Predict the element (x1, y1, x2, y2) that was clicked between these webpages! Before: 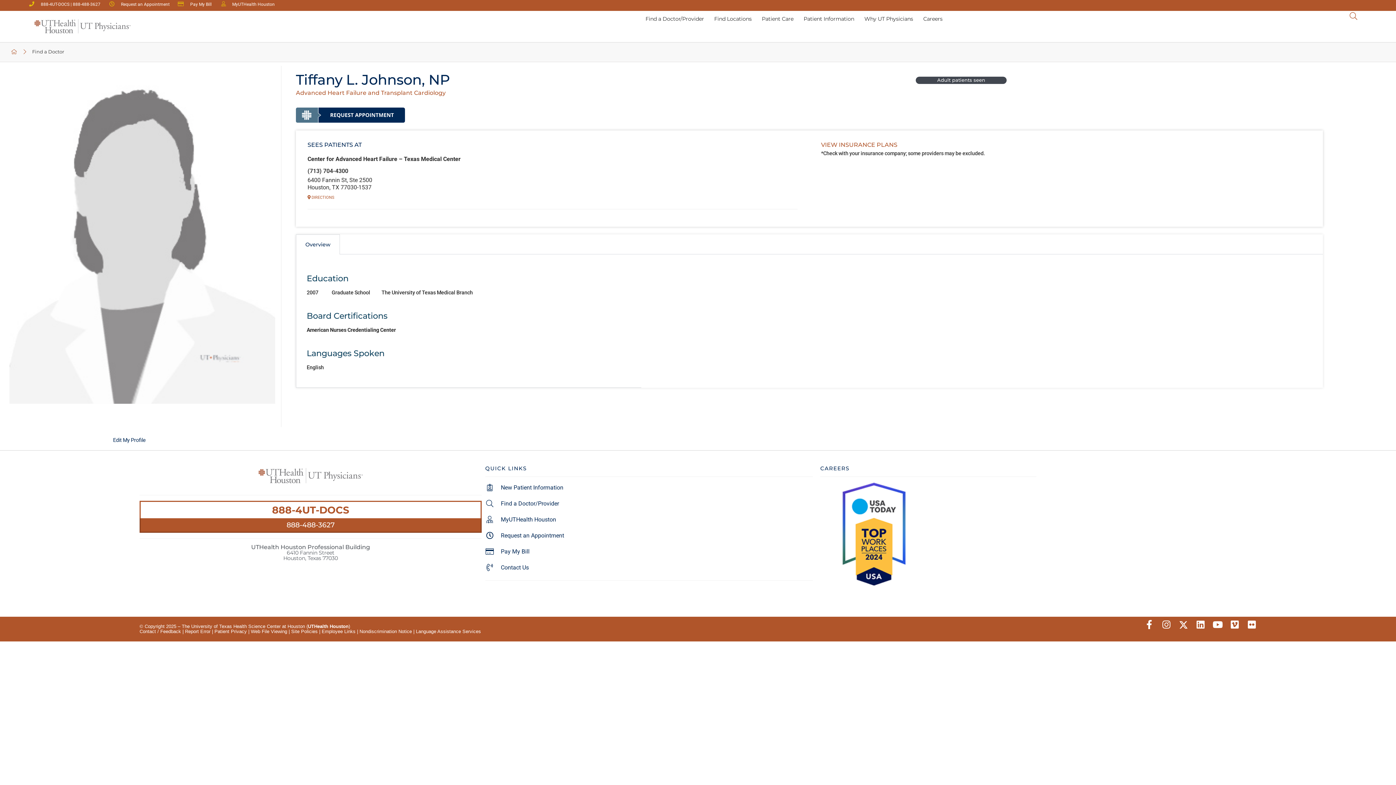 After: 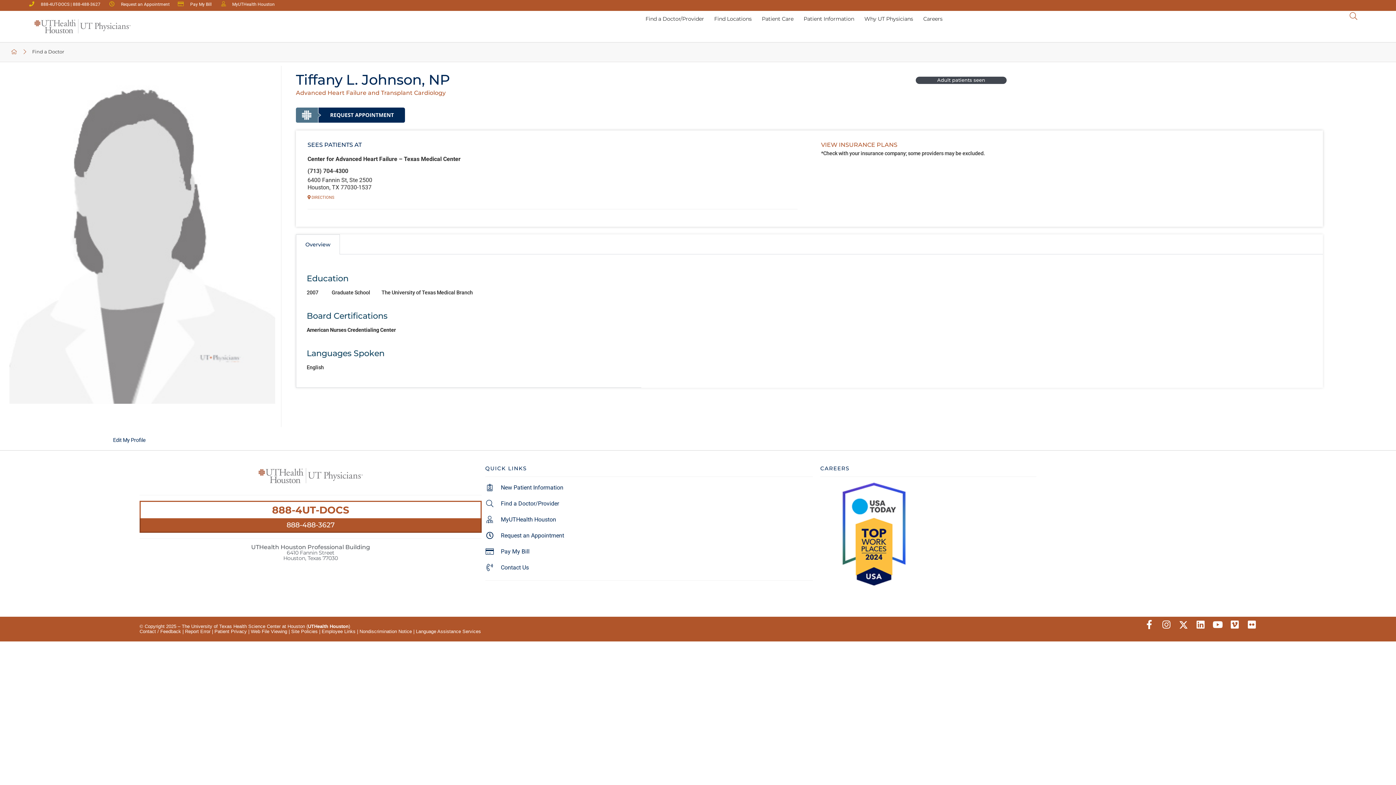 Action: bbox: (307, 167, 566, 176) label: (713) 704-4300